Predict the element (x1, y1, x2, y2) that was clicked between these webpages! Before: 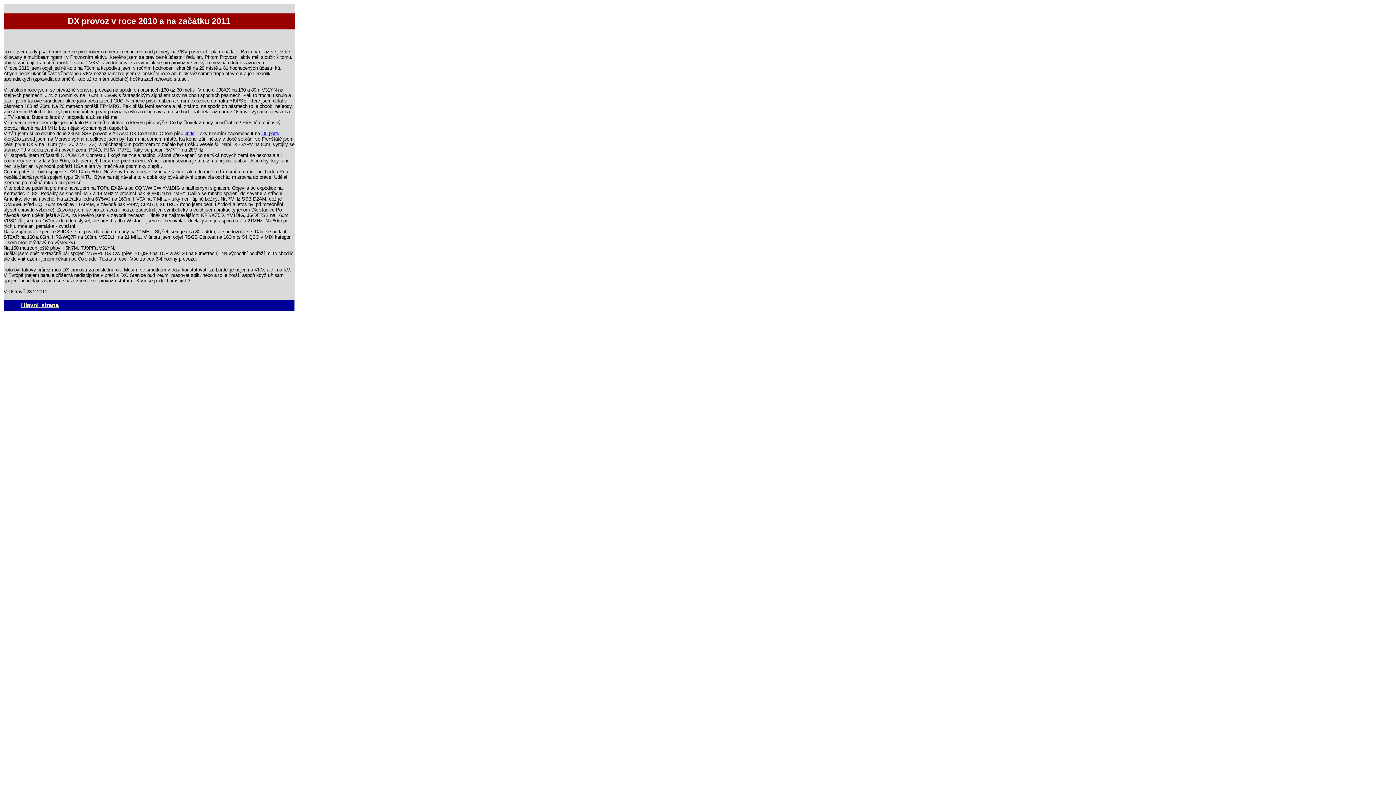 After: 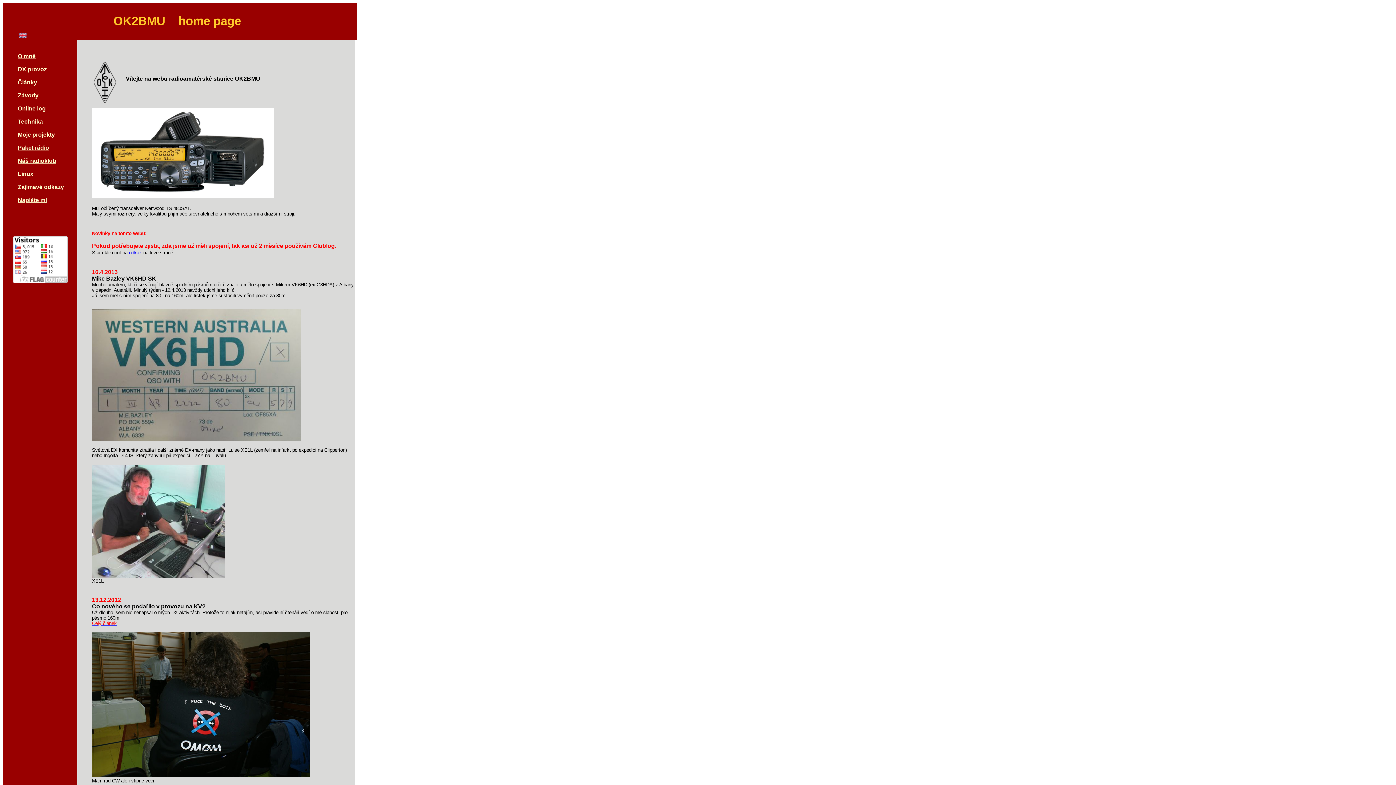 Action: bbox: (21, 302, 58, 308) label: Hlavní  strana